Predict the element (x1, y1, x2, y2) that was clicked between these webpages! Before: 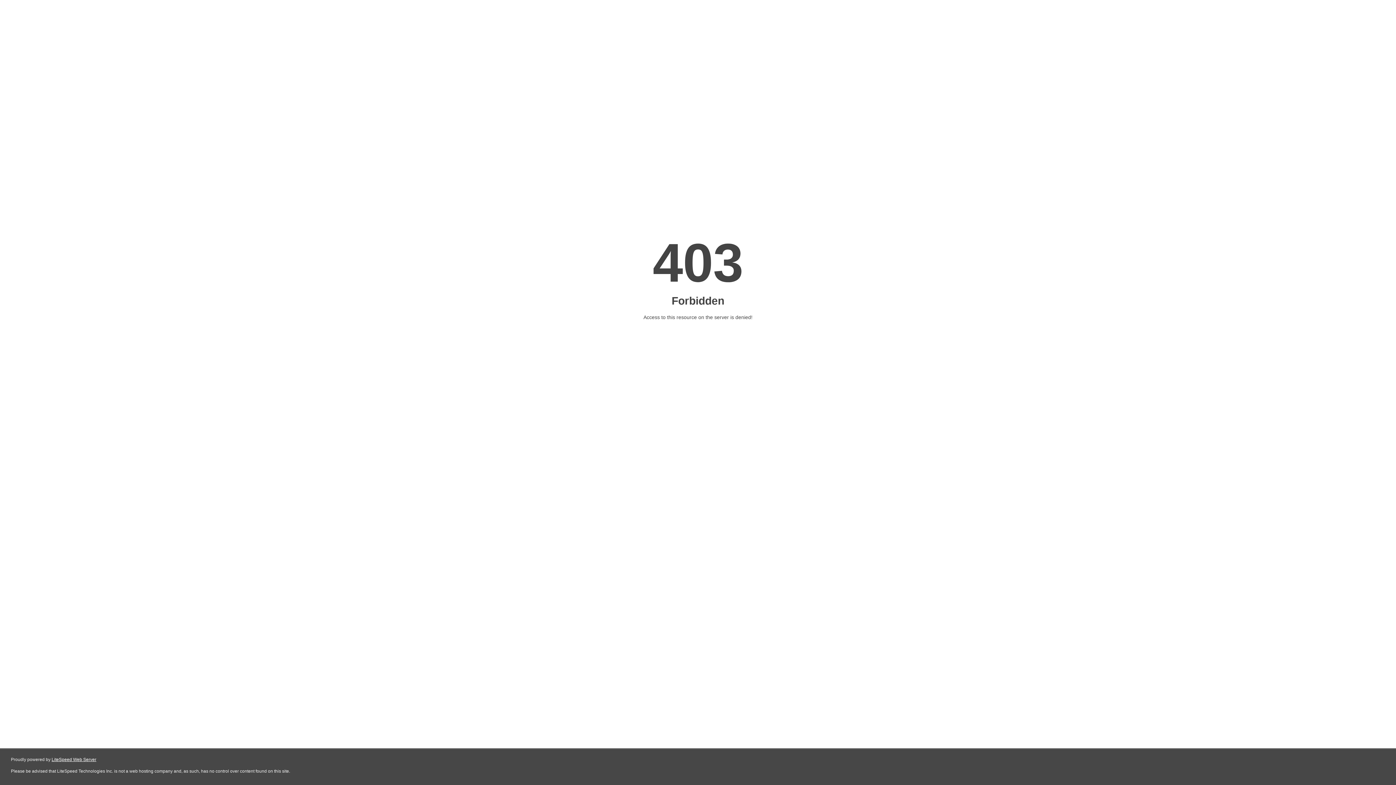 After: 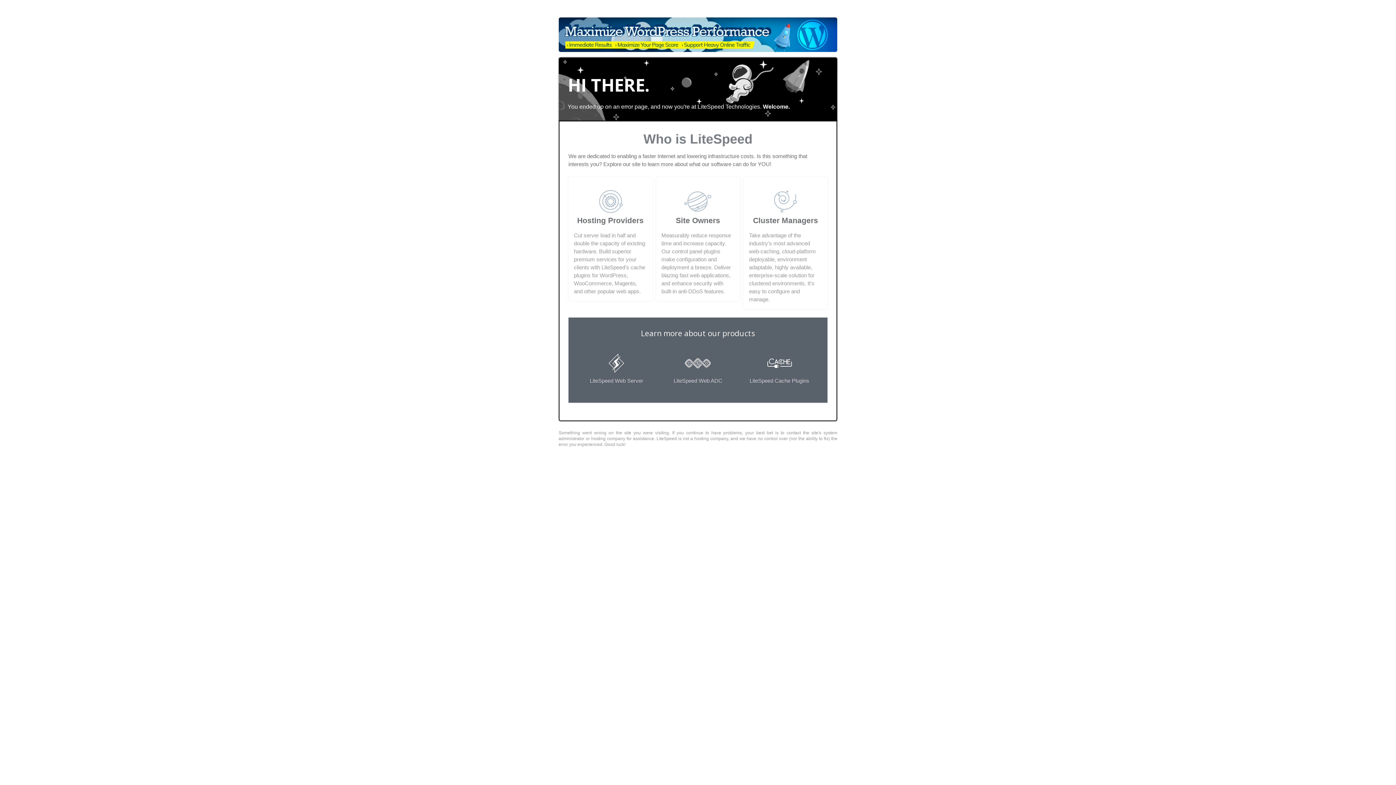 Action: bbox: (51, 757, 96, 762) label: LiteSpeed Web Server